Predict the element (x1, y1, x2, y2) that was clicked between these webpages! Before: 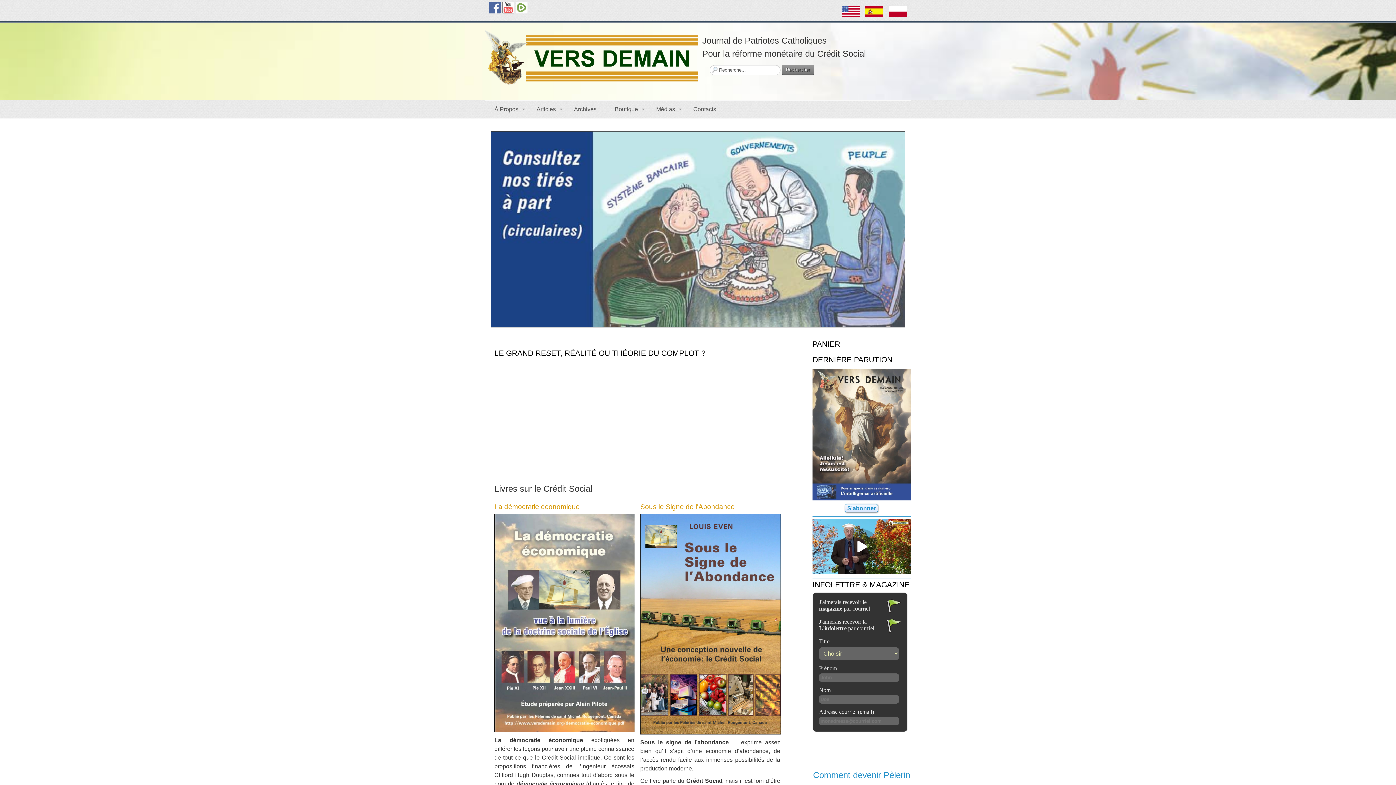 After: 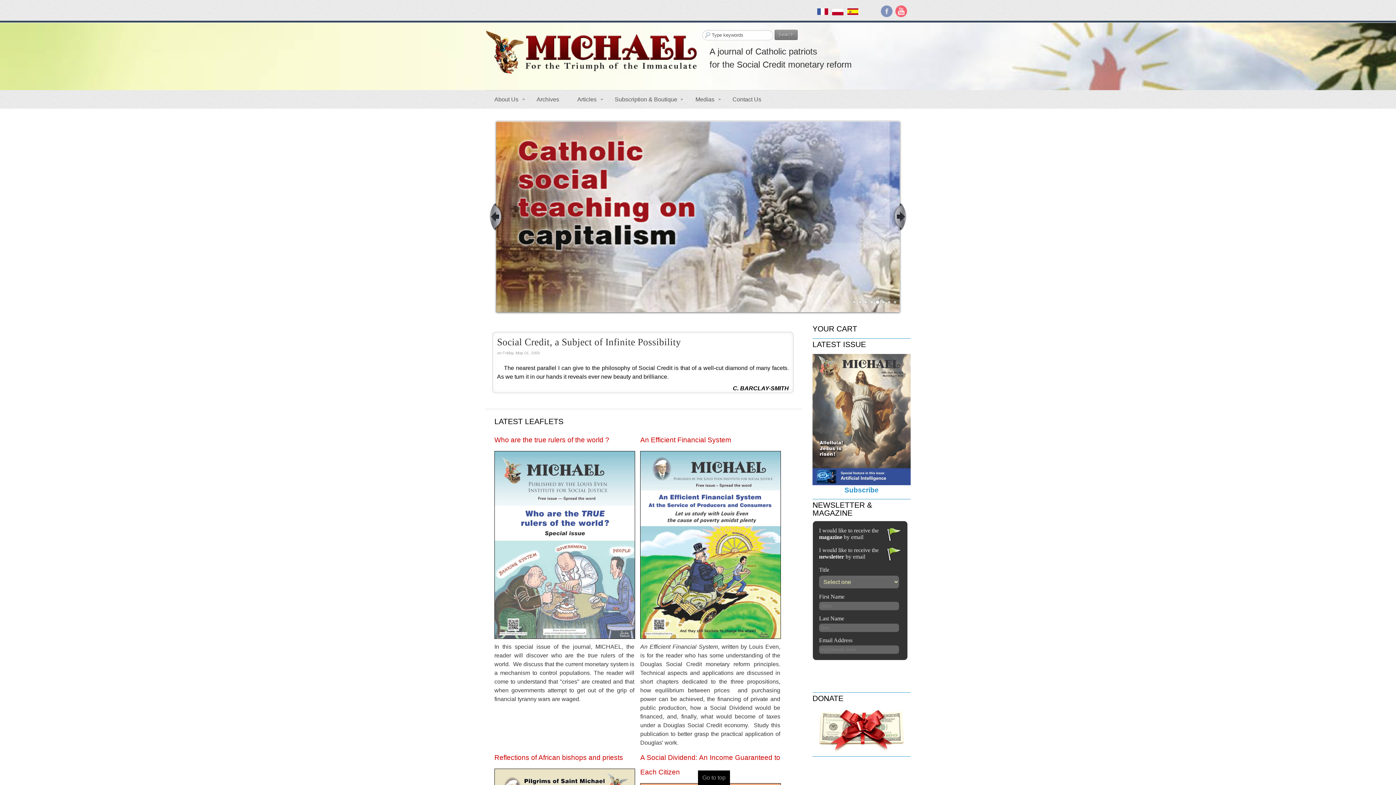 Action: bbox: (841, 8, 860, 14)